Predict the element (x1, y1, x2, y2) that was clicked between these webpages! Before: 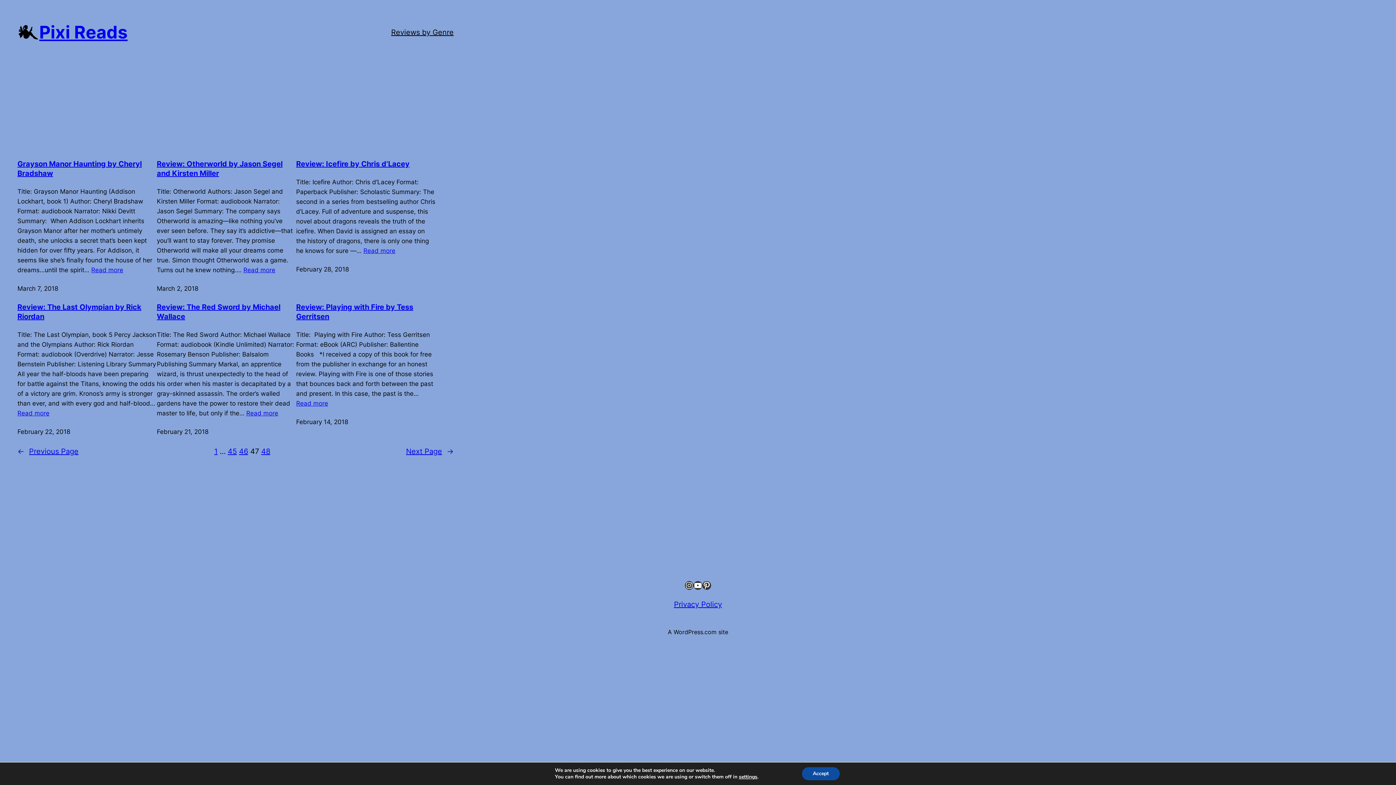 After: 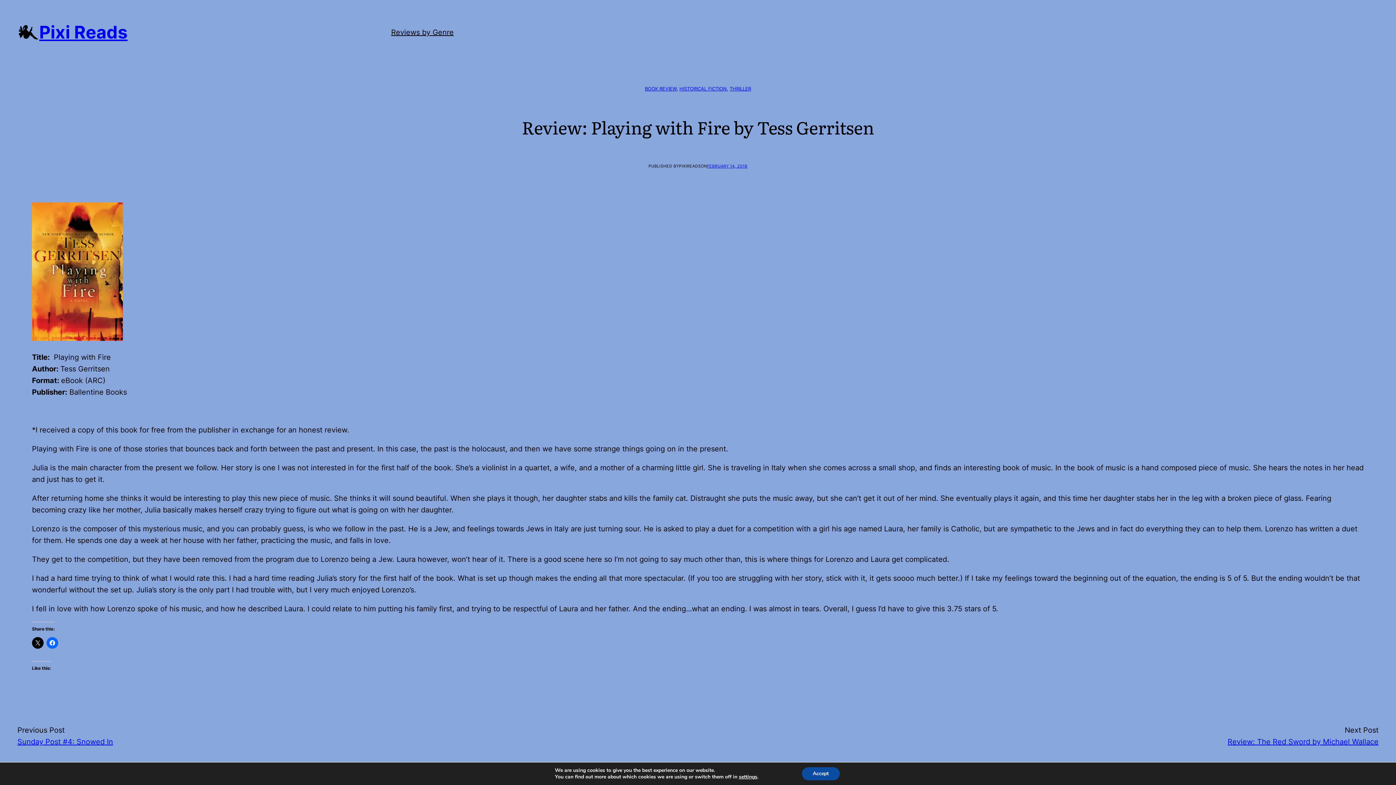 Action: bbox: (296, 398, 328, 408) label: Read more